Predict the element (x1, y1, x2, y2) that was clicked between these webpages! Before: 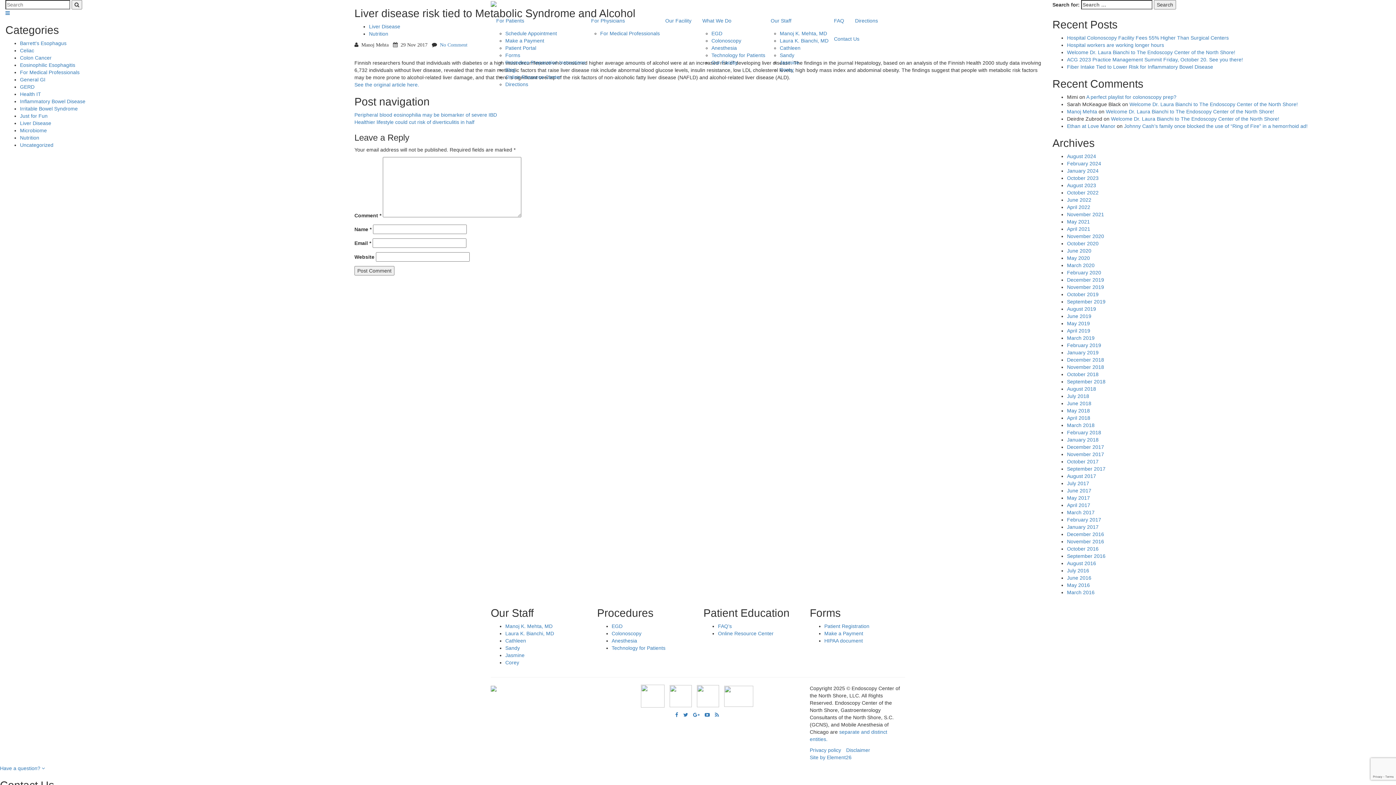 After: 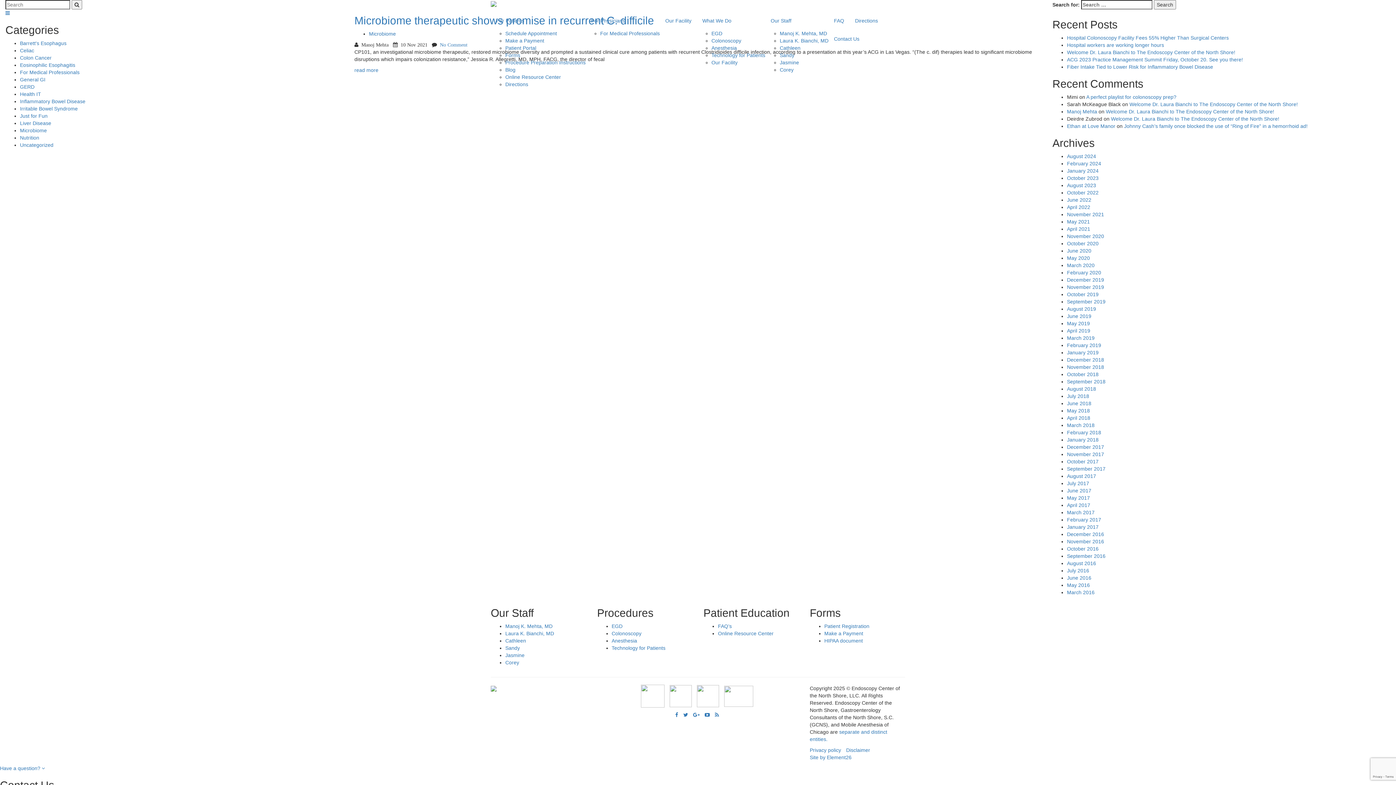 Action: label: November 2021 bbox: (1067, 211, 1104, 217)